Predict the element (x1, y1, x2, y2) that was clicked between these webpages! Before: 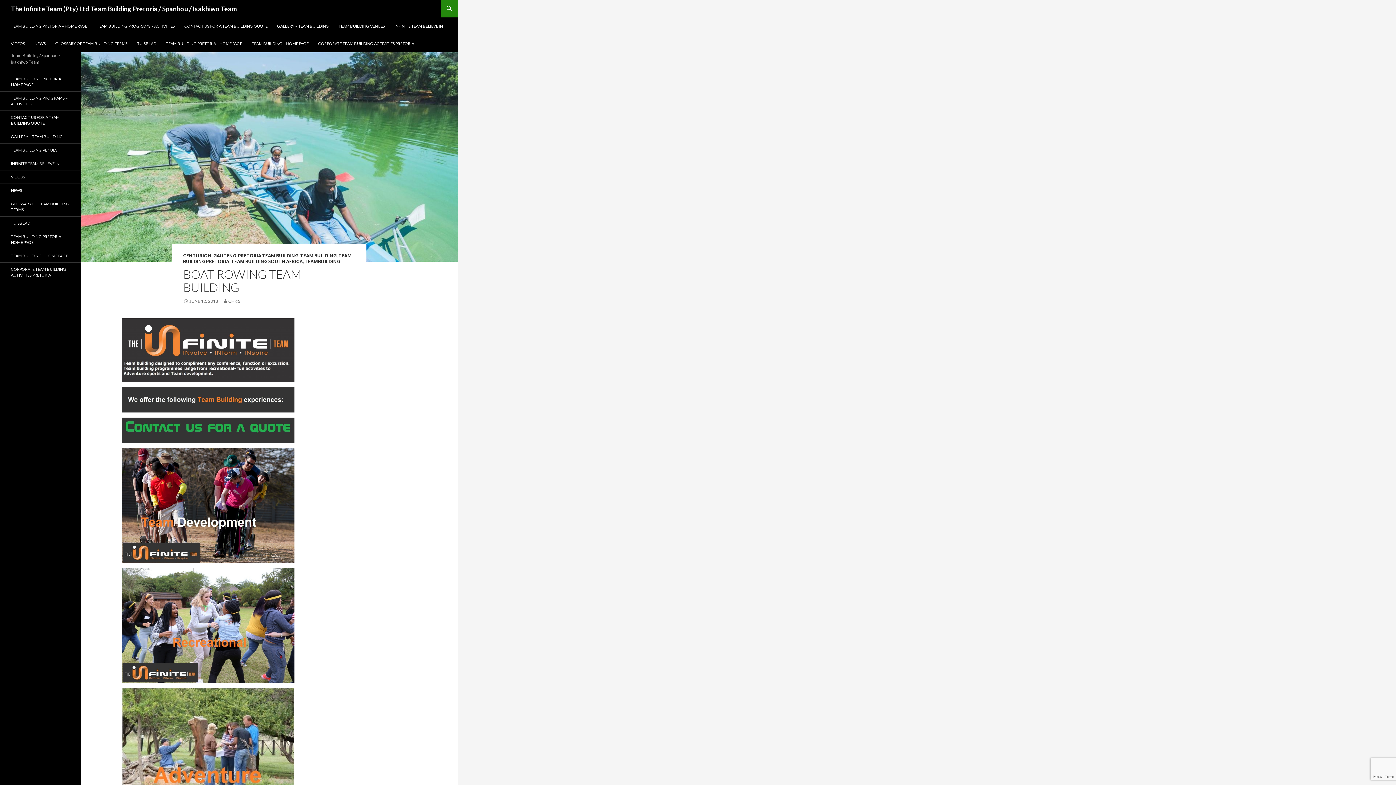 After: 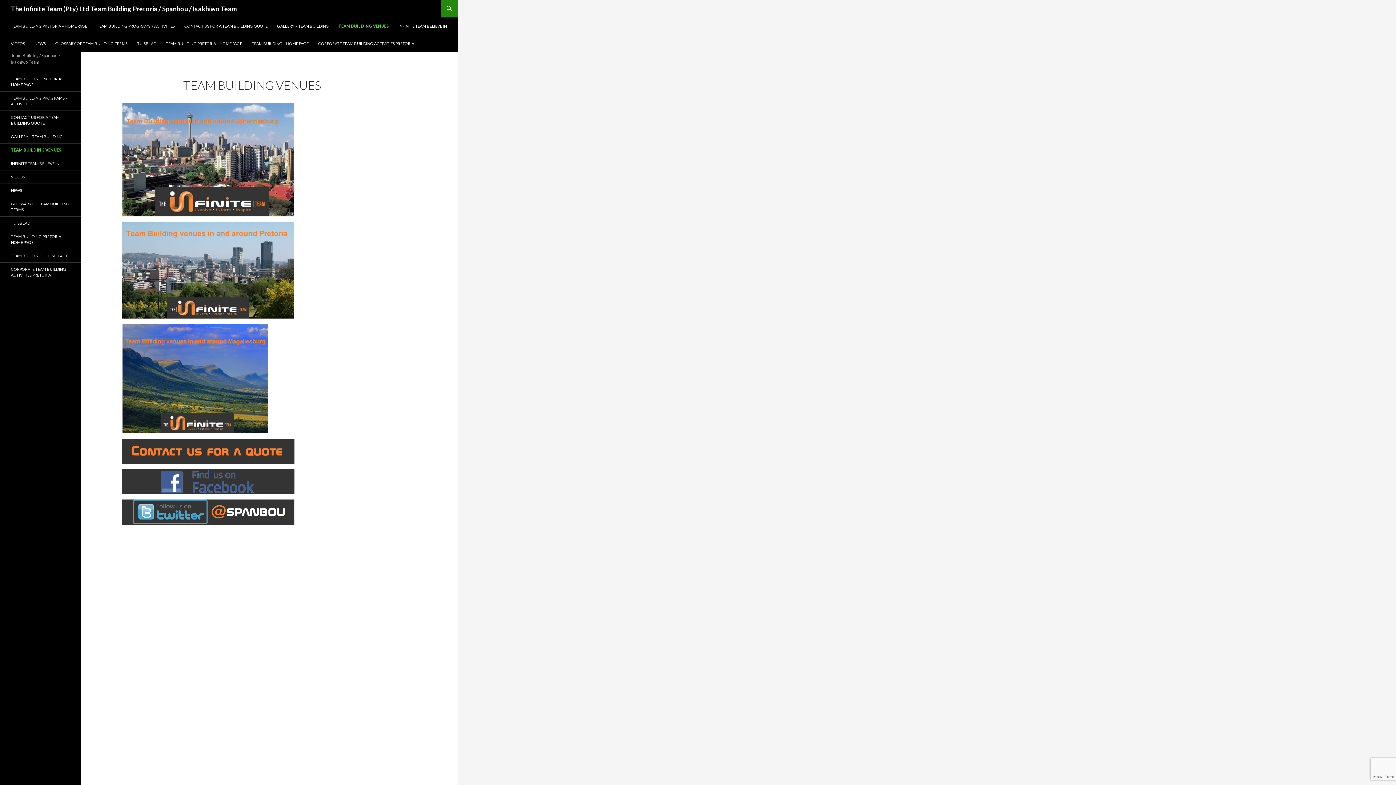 Action: label: TEAM BUILDING VENUES bbox: (334, 17, 389, 34)